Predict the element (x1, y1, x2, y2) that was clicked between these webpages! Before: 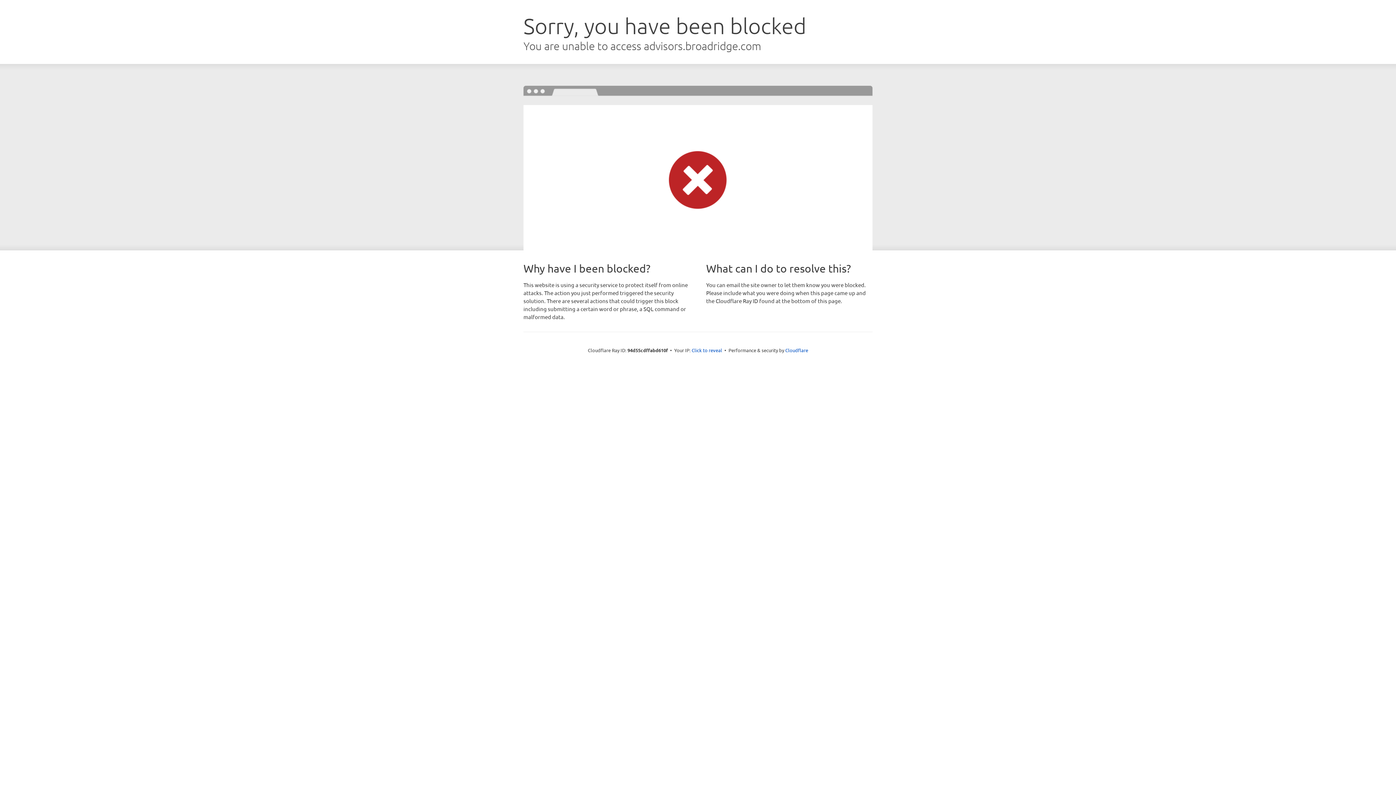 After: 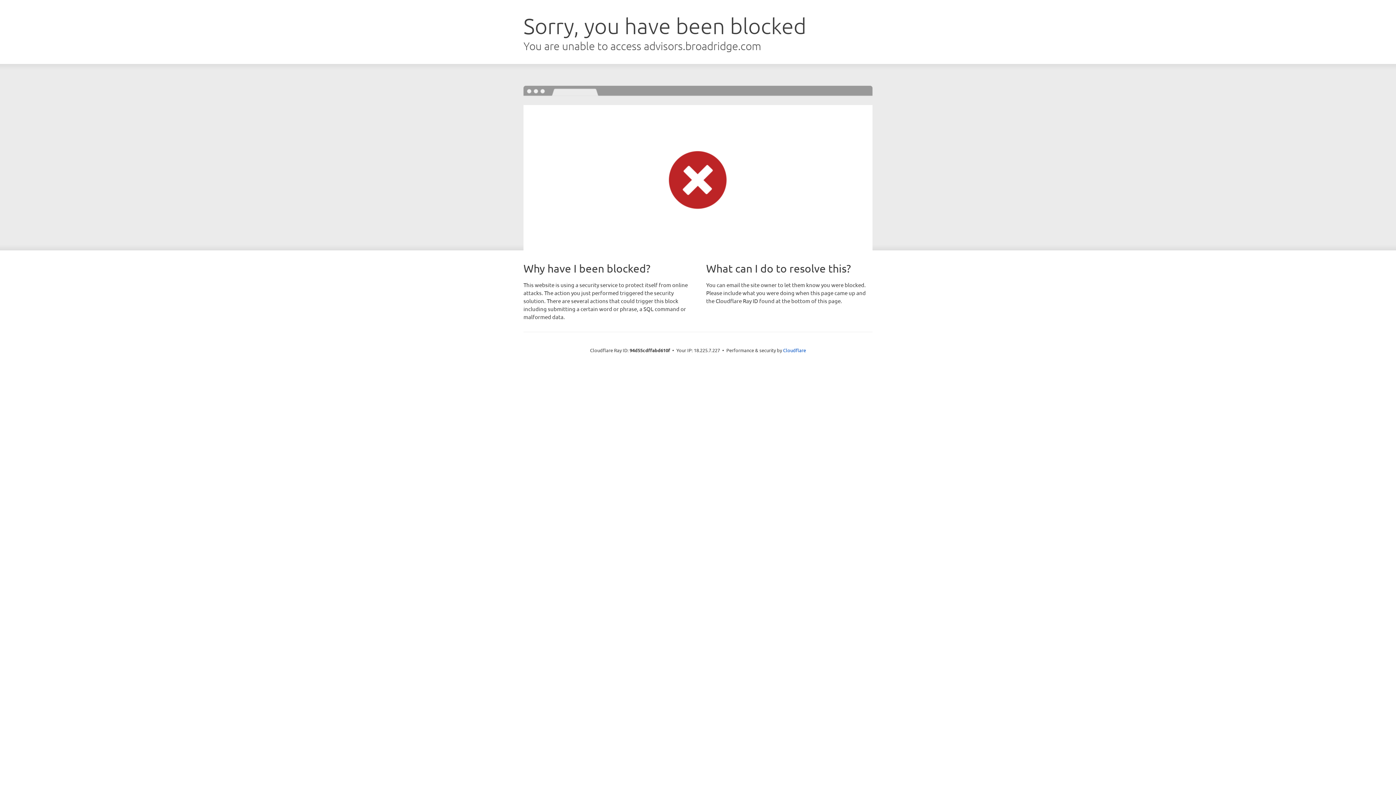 Action: label: Click to reveal bbox: (691, 346, 722, 353)